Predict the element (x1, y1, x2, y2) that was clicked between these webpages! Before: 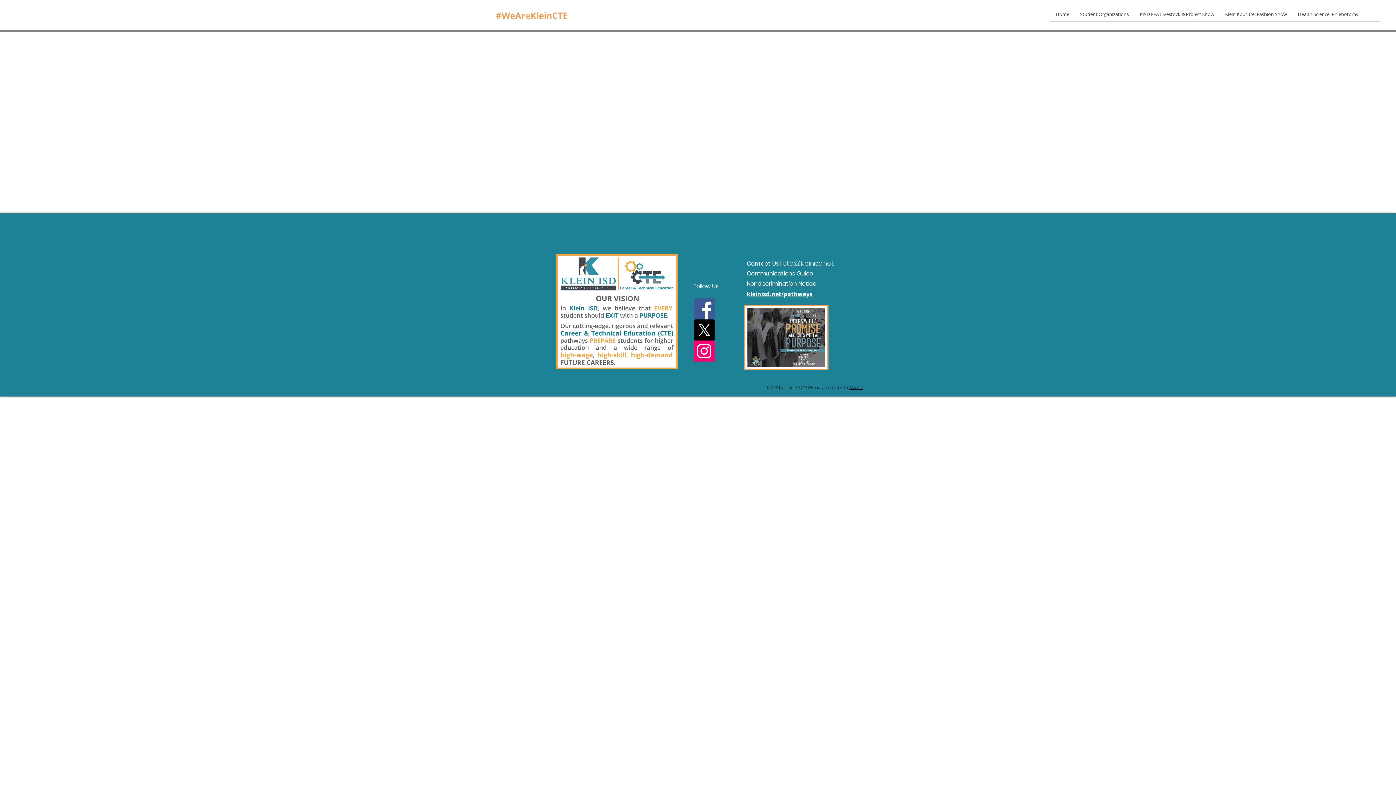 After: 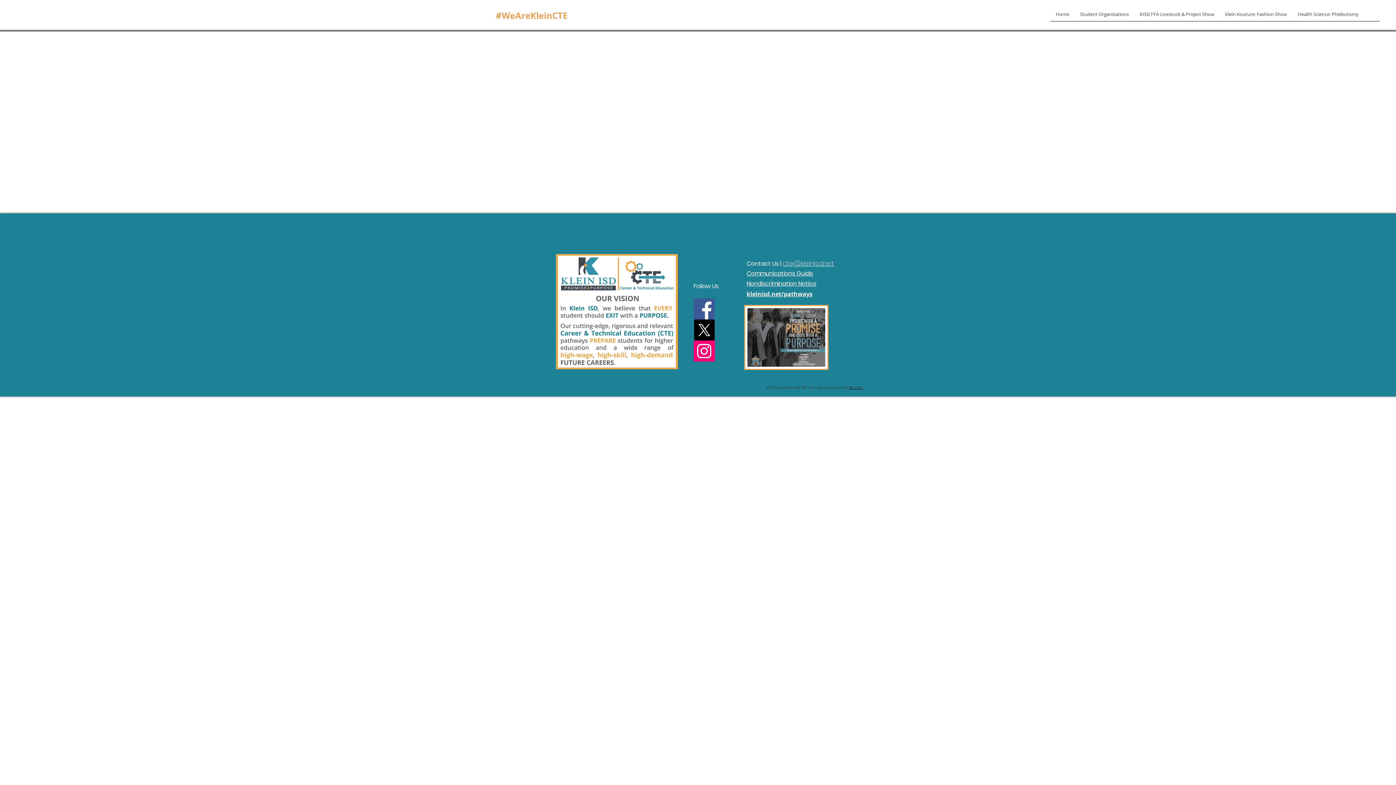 Action: label: Wix.com bbox: (849, 385, 863, 390)